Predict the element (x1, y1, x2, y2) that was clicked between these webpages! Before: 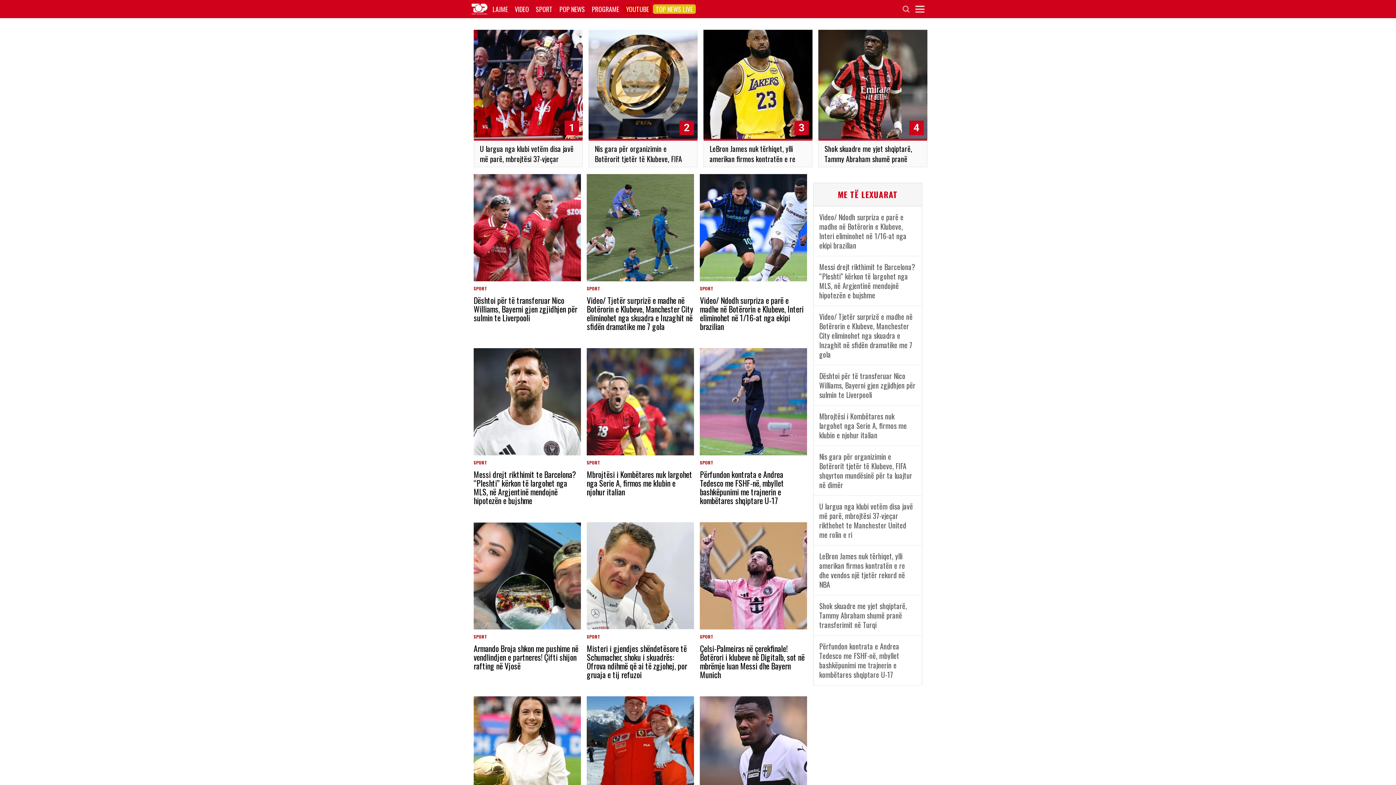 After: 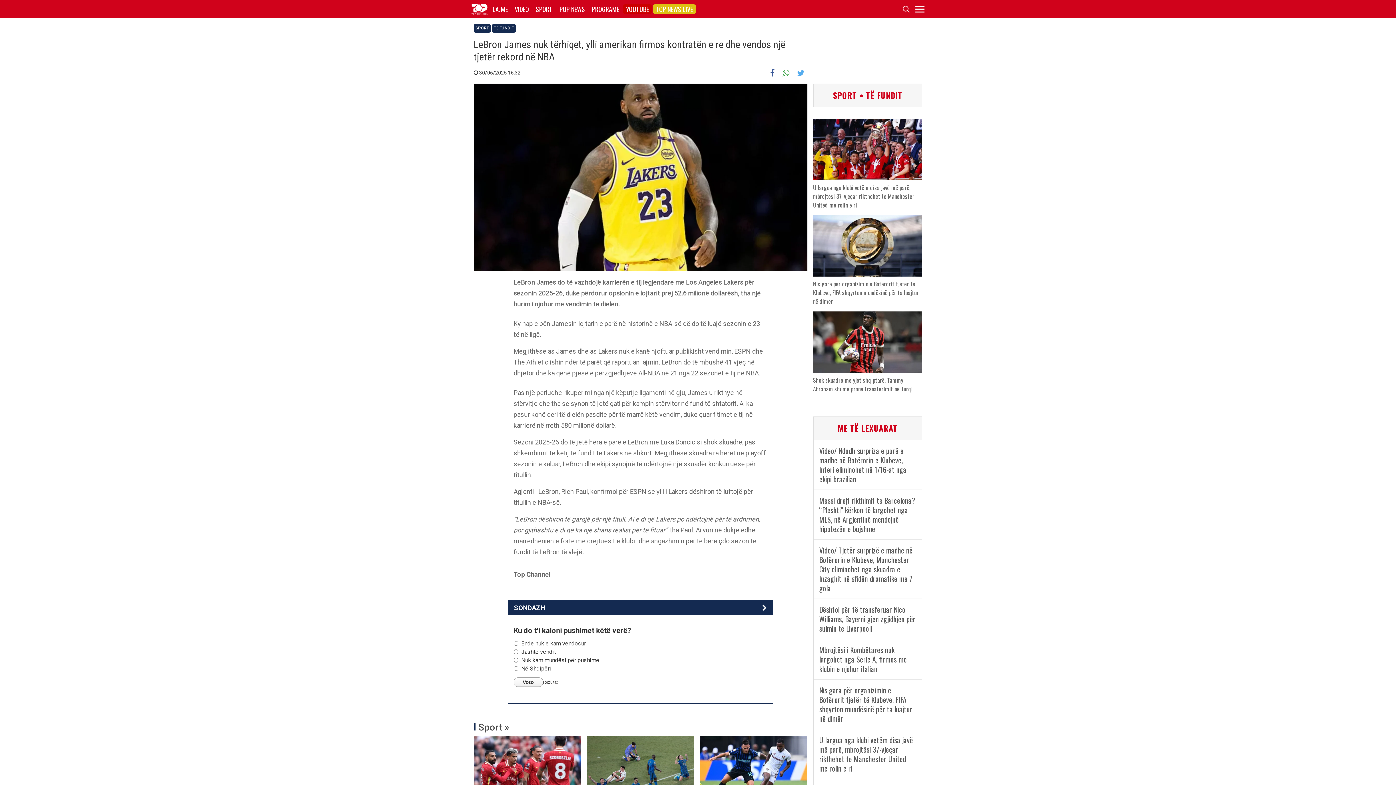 Action: label: 3
LeBron James nuk tërhiqet, ylli amerikan firmos kontratën e re dhe vendos një tjetër rekord në NBA bbox: (703, 29, 812, 167)